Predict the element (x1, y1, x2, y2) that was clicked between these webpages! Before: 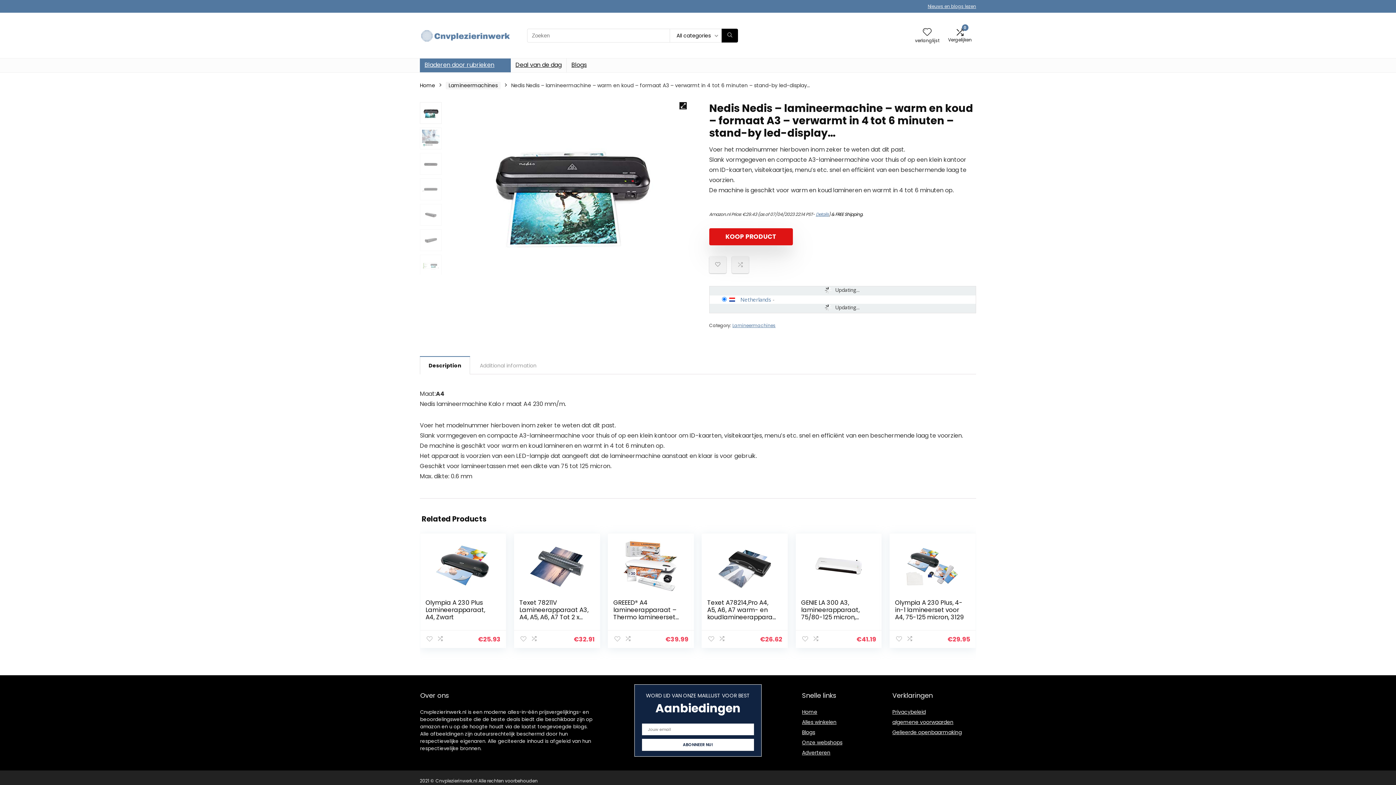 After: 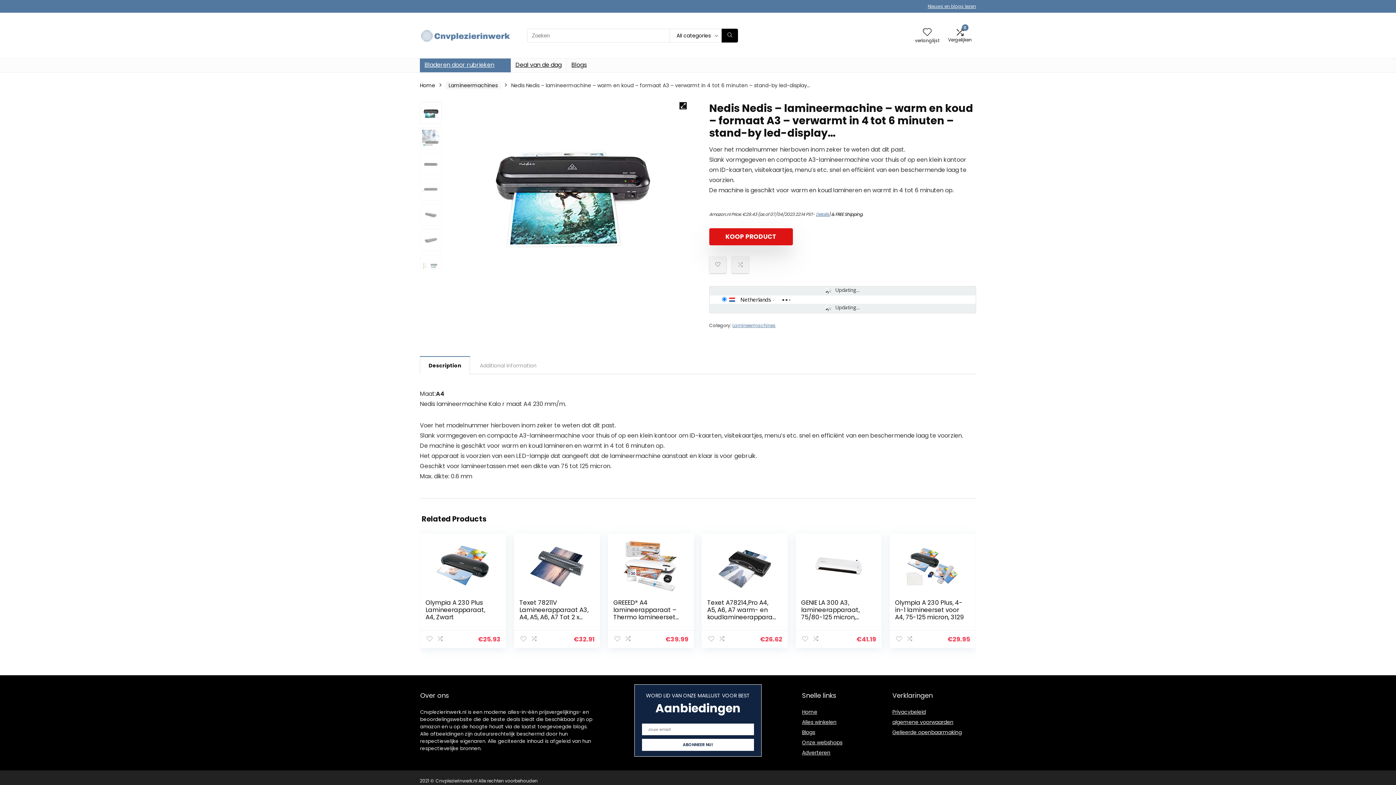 Action: bbox: (740, 296, 771, 303) label: Netherlands